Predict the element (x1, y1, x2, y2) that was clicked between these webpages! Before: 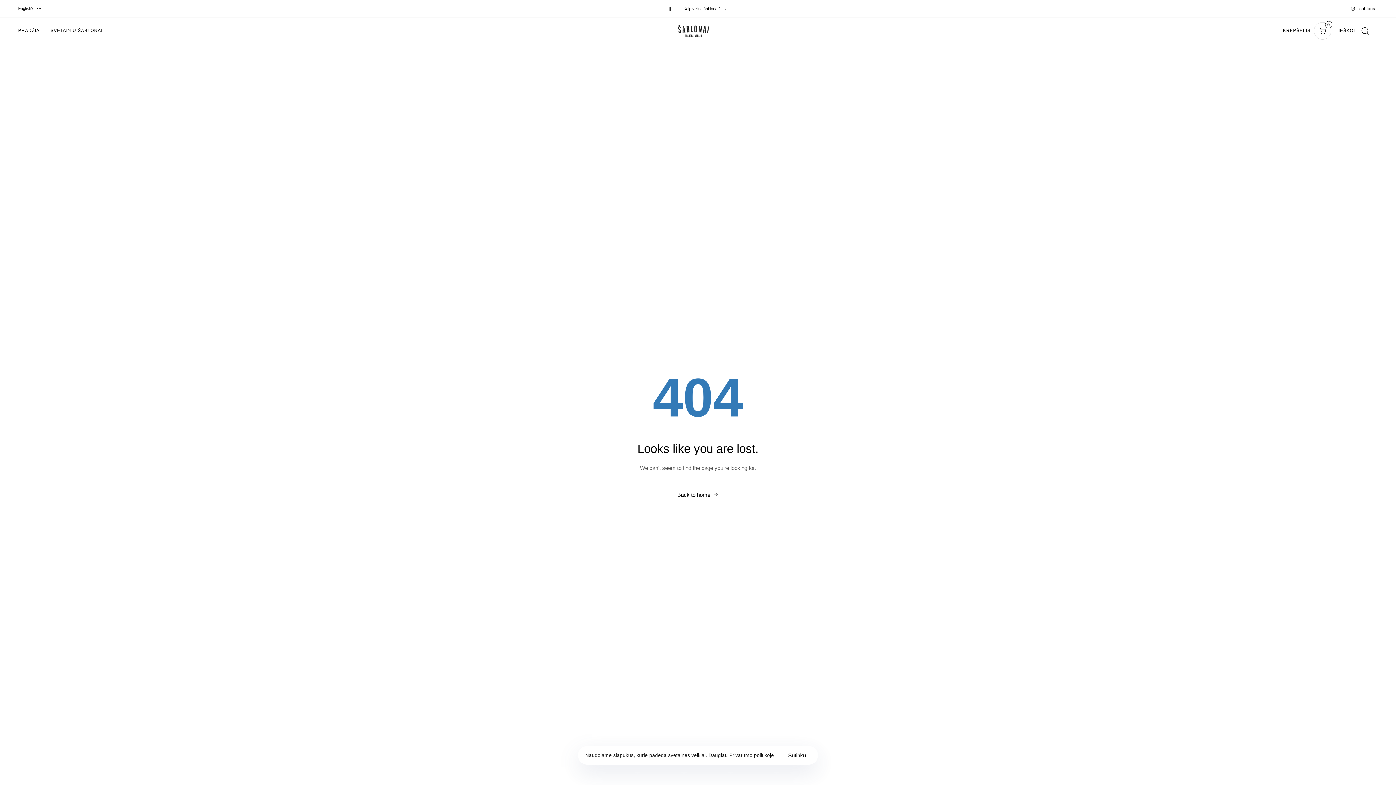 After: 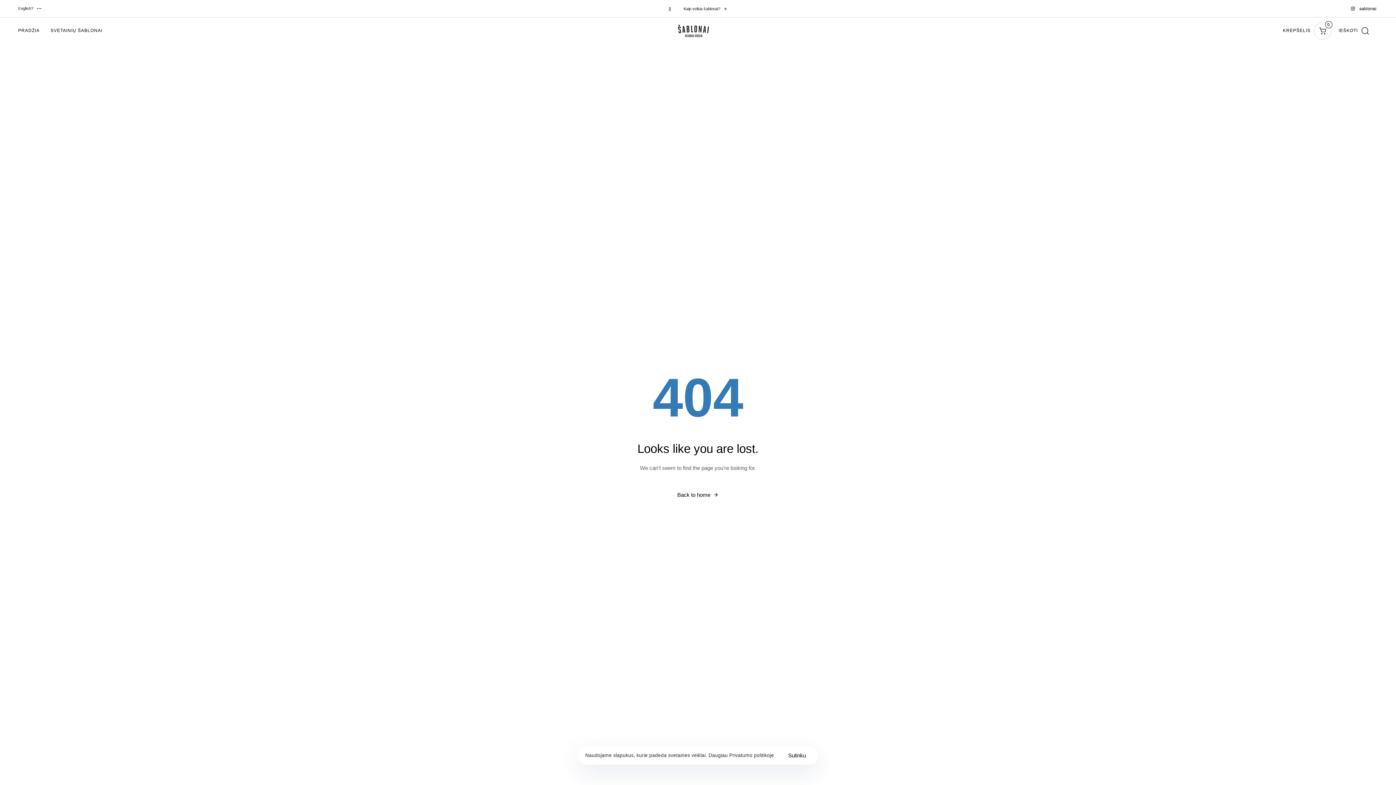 Action: bbox: (1351, 4, 1376, 13) label: sablonai